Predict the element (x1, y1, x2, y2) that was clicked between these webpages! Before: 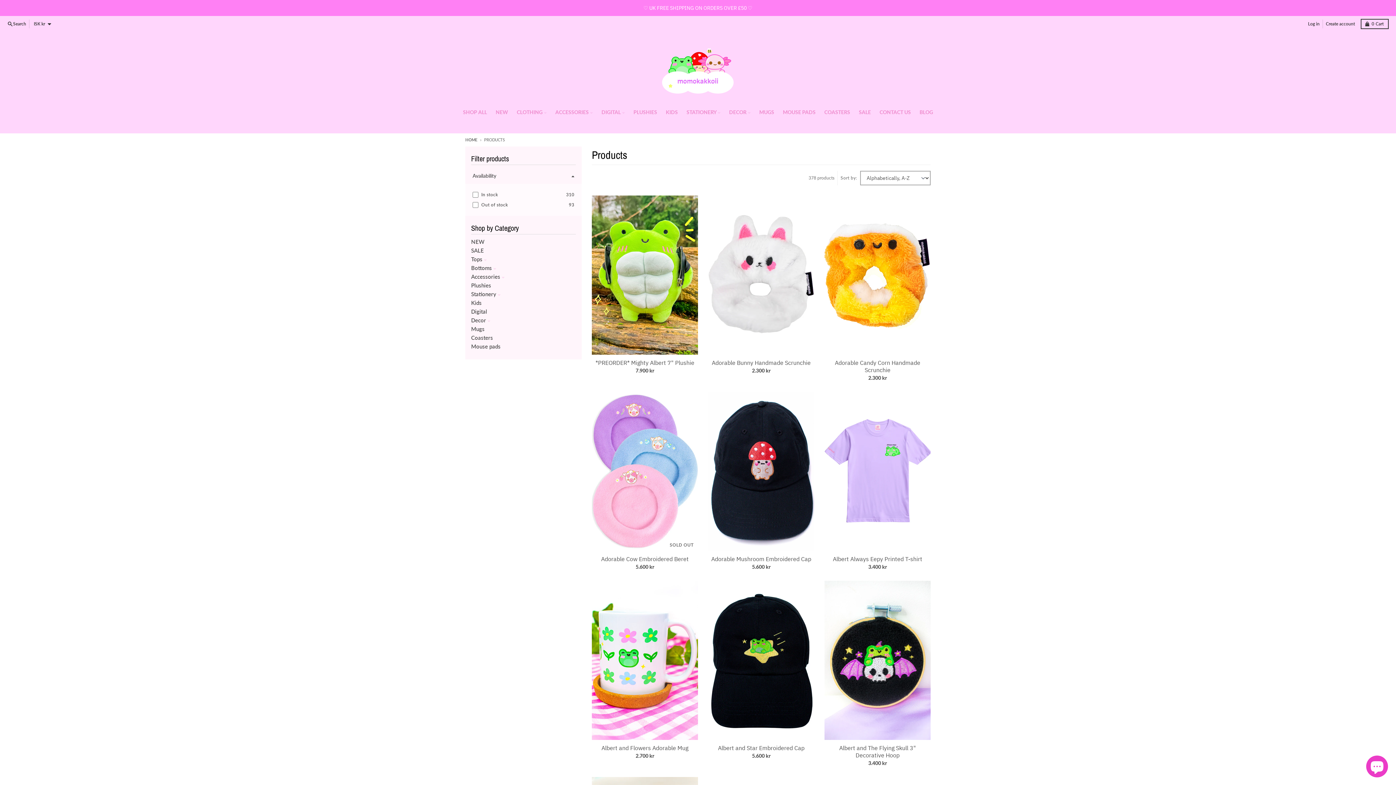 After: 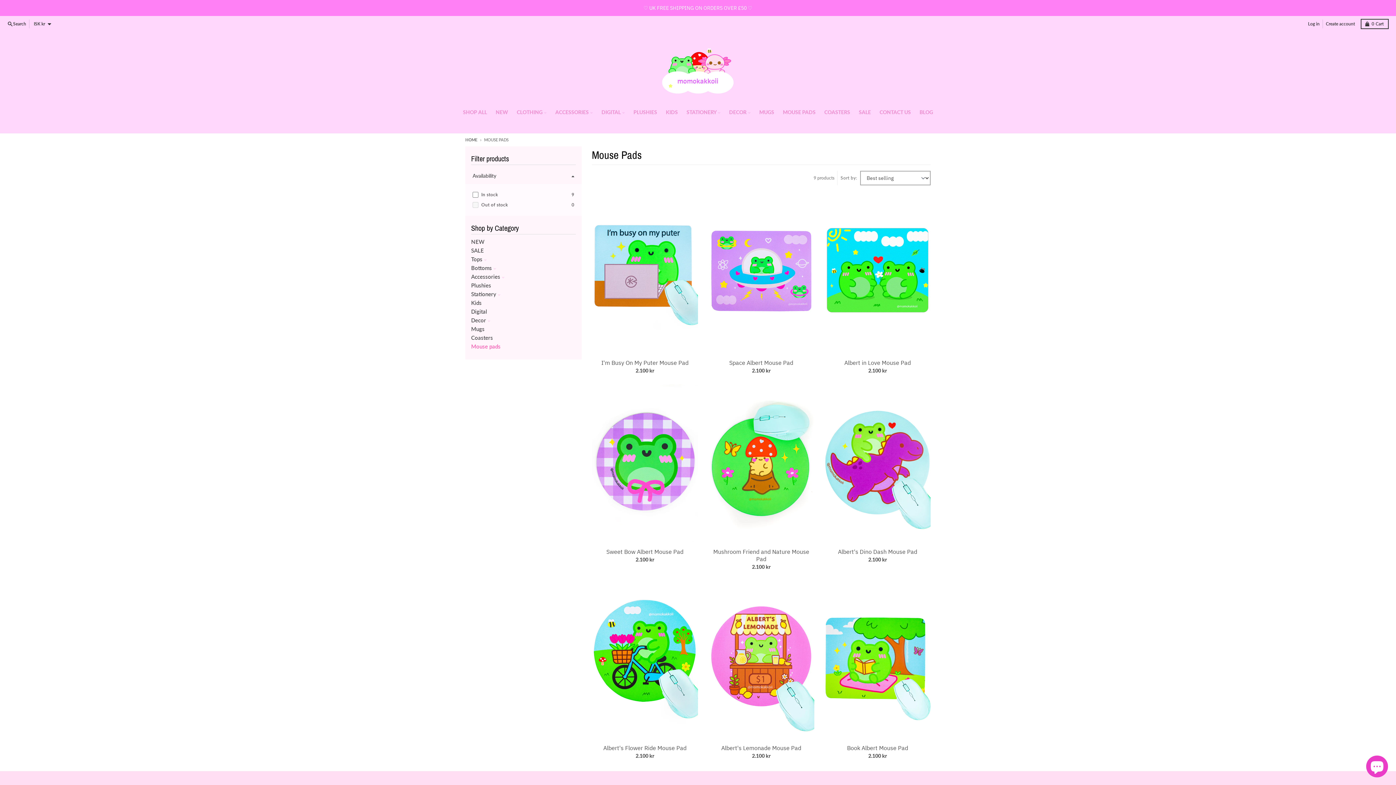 Action: label: MOUSE PADS bbox: (778, 105, 820, 119)